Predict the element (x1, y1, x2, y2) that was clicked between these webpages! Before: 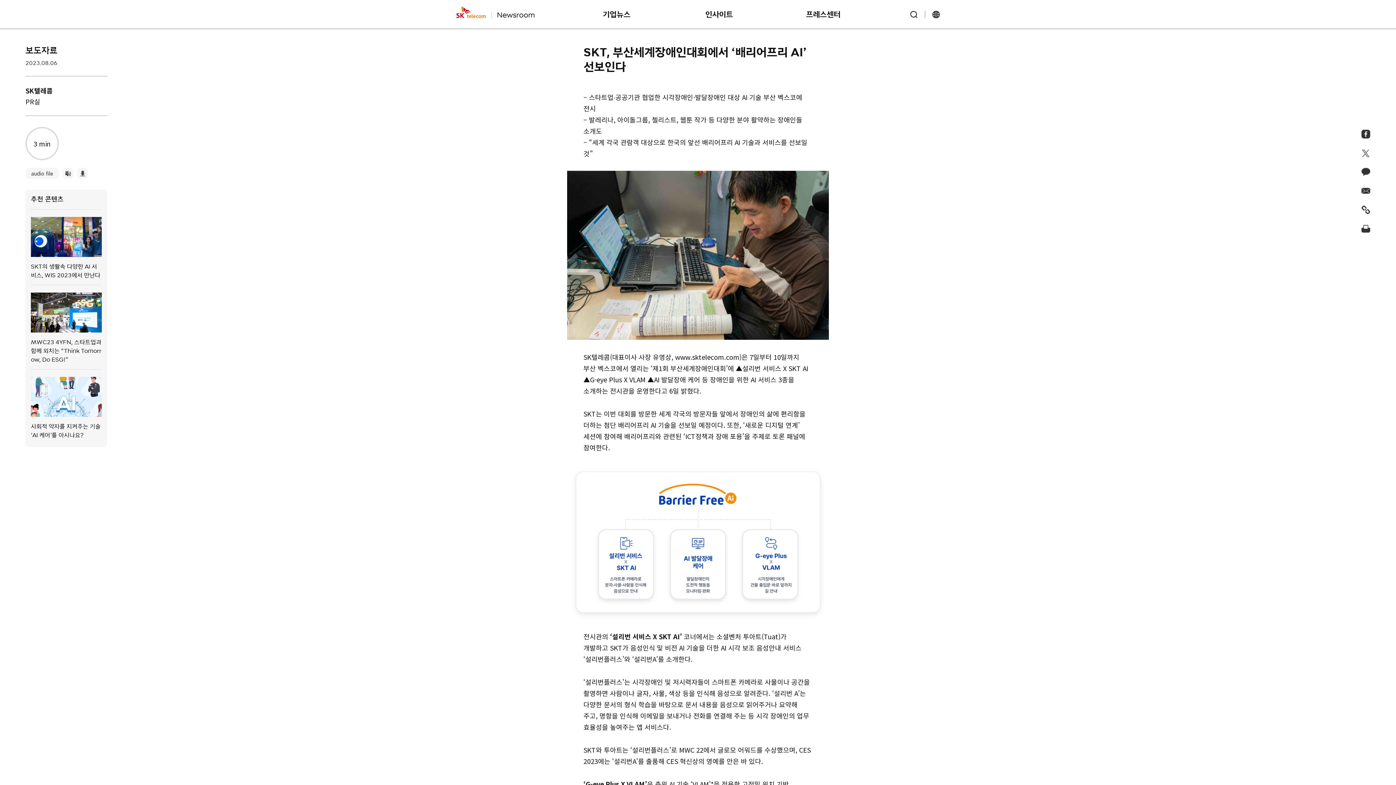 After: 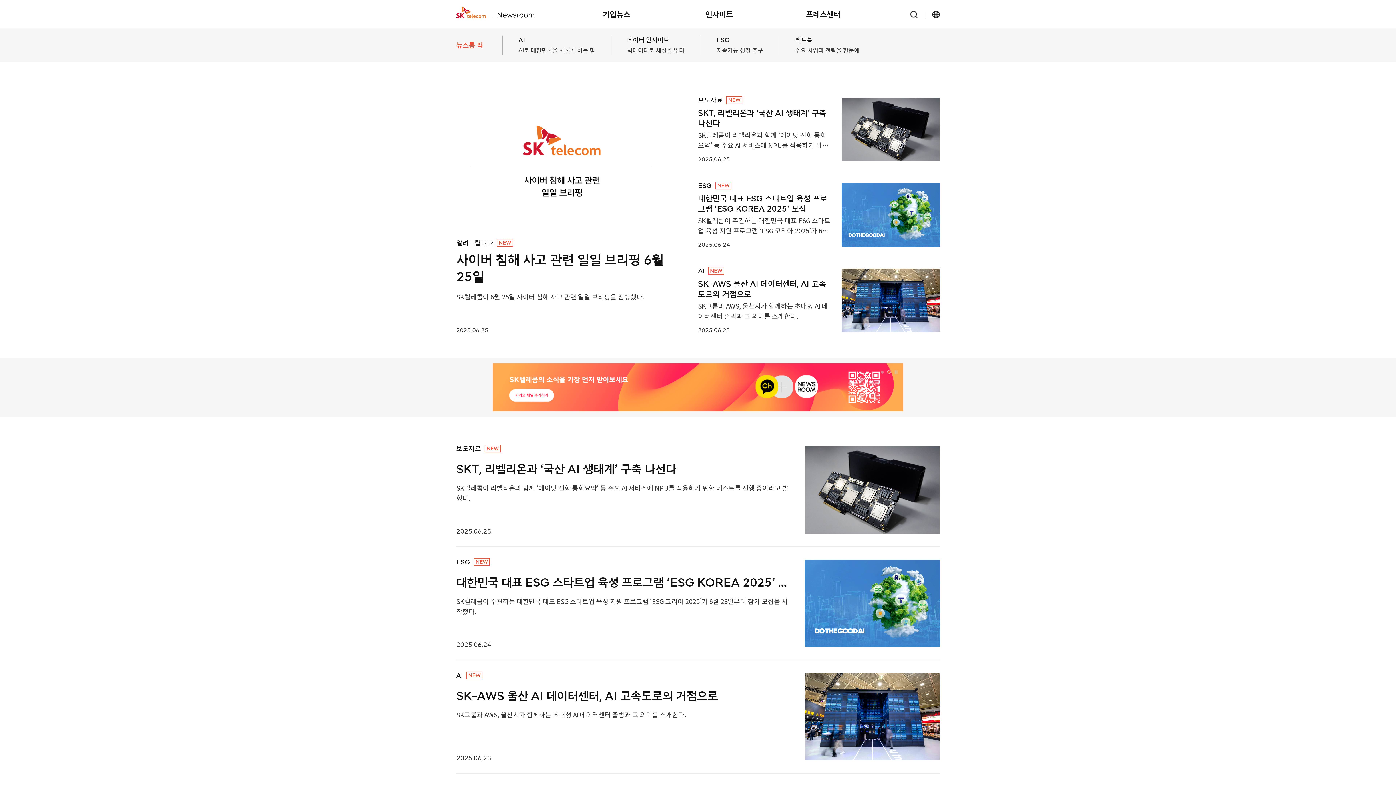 Action: label: SKT bbox: (456, 6, 534, 18)